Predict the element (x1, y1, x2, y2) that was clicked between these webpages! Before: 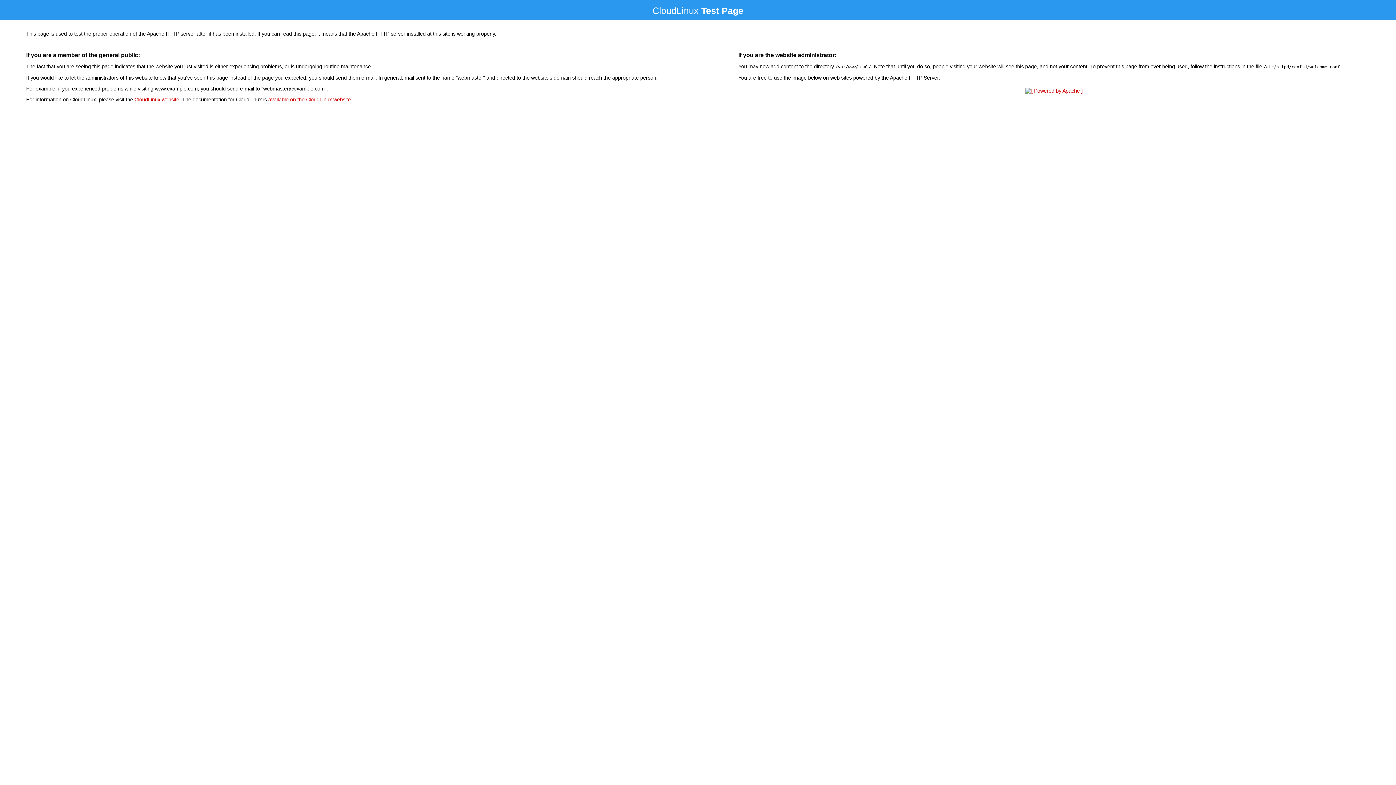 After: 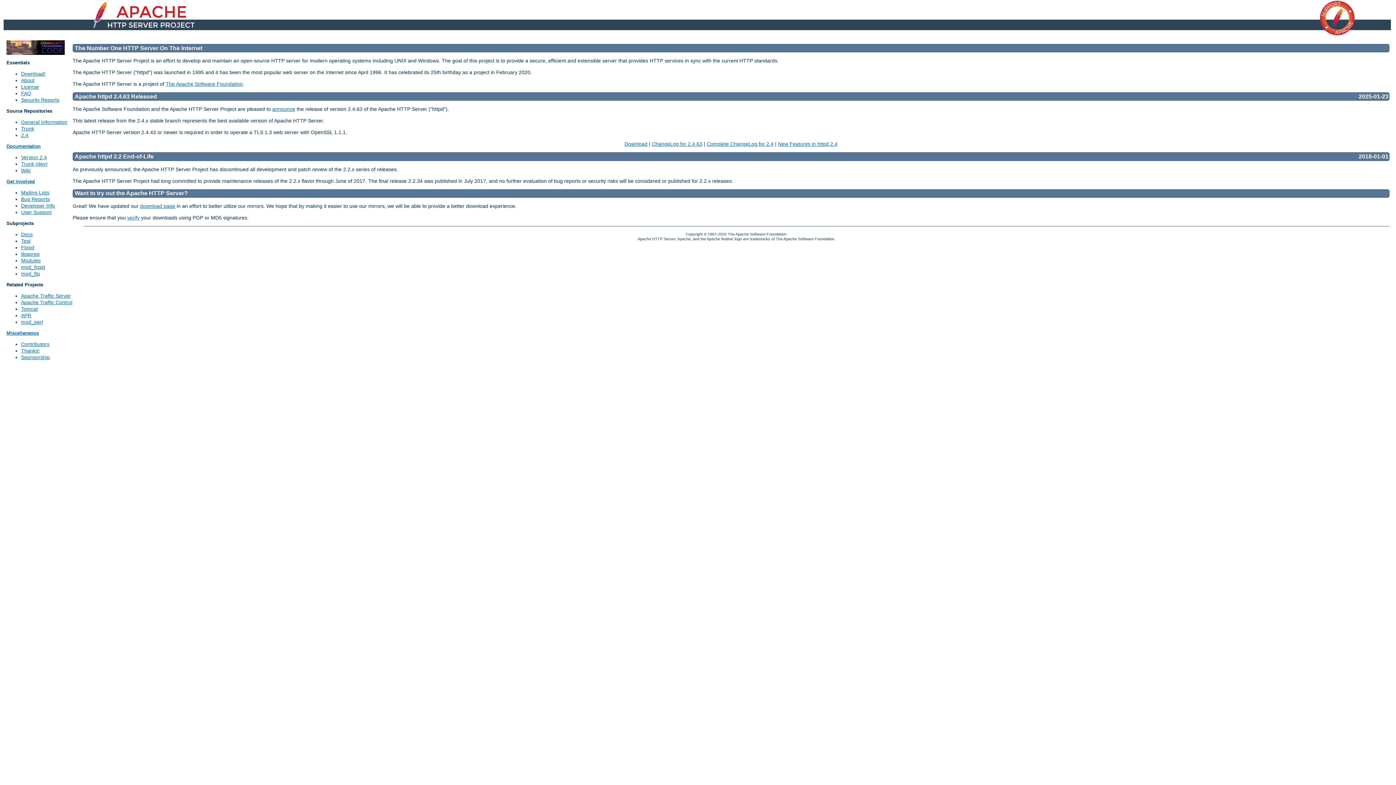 Action: bbox: (1023, 88, 1085, 93)